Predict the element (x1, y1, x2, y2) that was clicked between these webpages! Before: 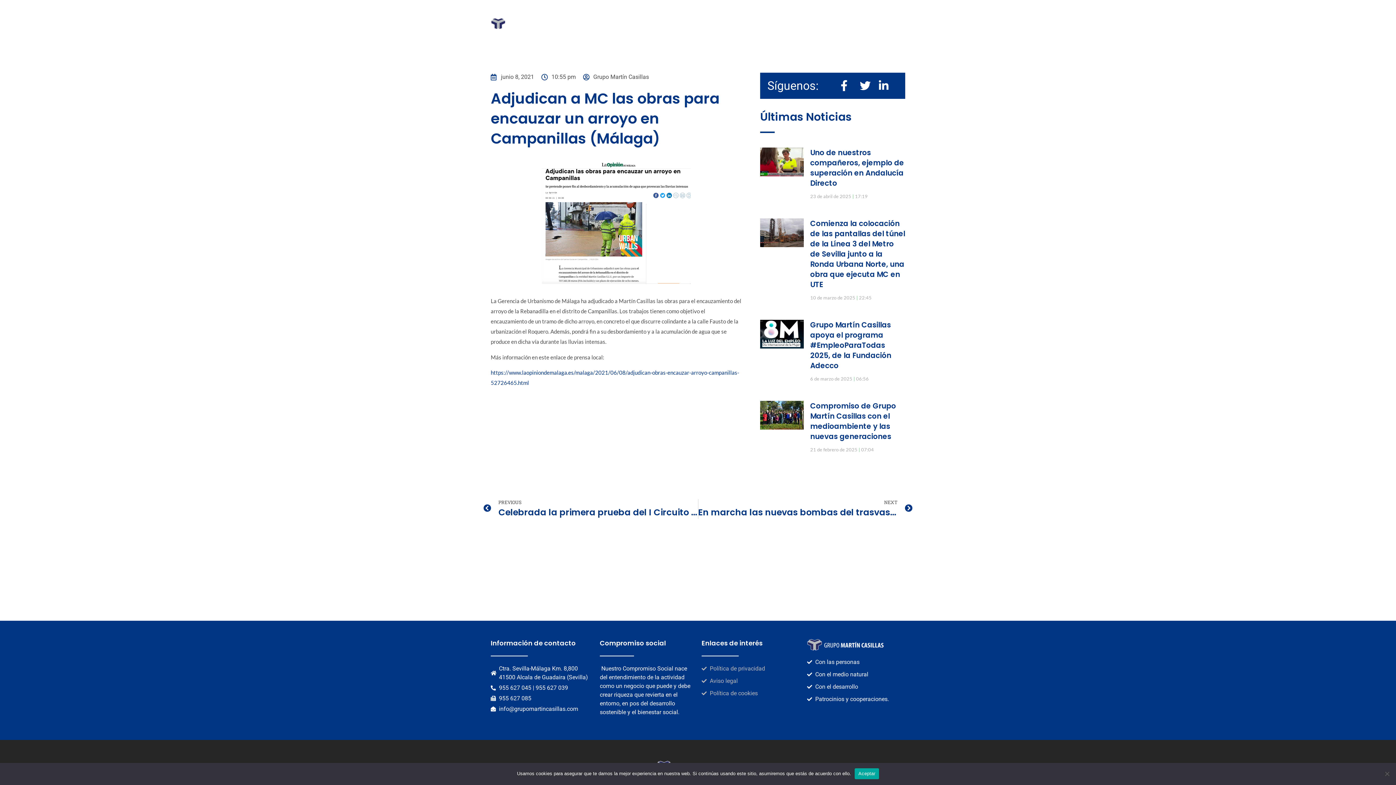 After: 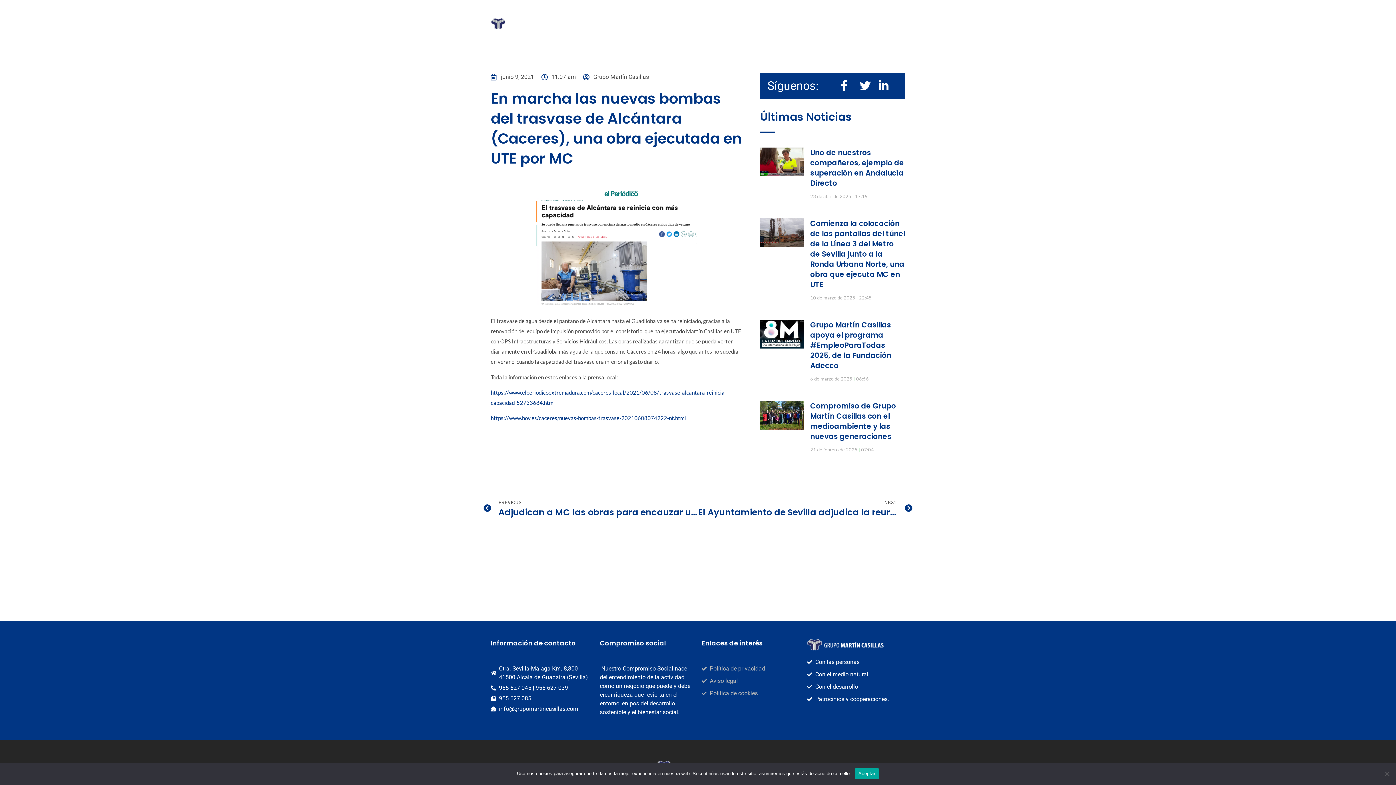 Action: bbox: (698, 499, 912, 519) label: NEXT
En marcha las nuevas bombas del trasvase de Alcántara (Caceres), una obra ejecutada en UTE por MC
Siguiente